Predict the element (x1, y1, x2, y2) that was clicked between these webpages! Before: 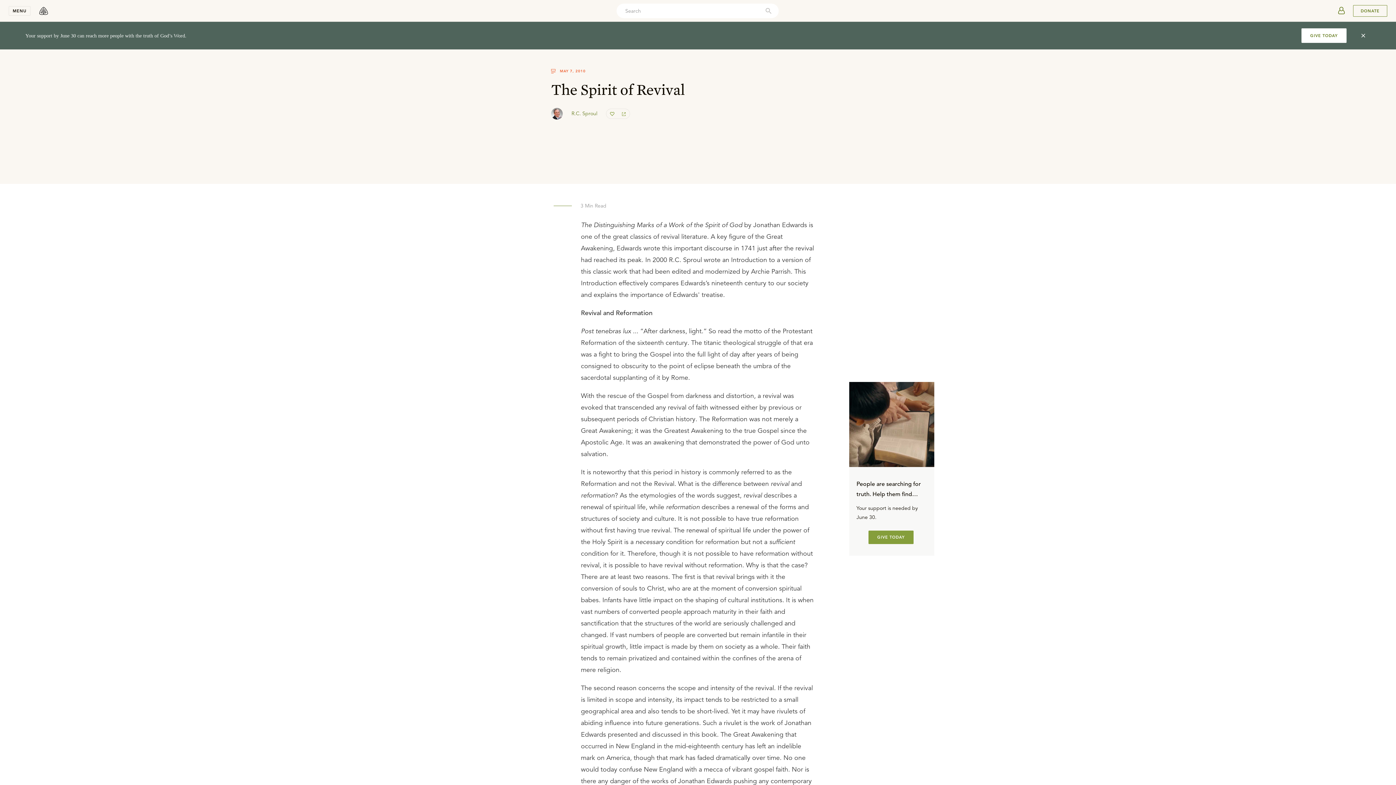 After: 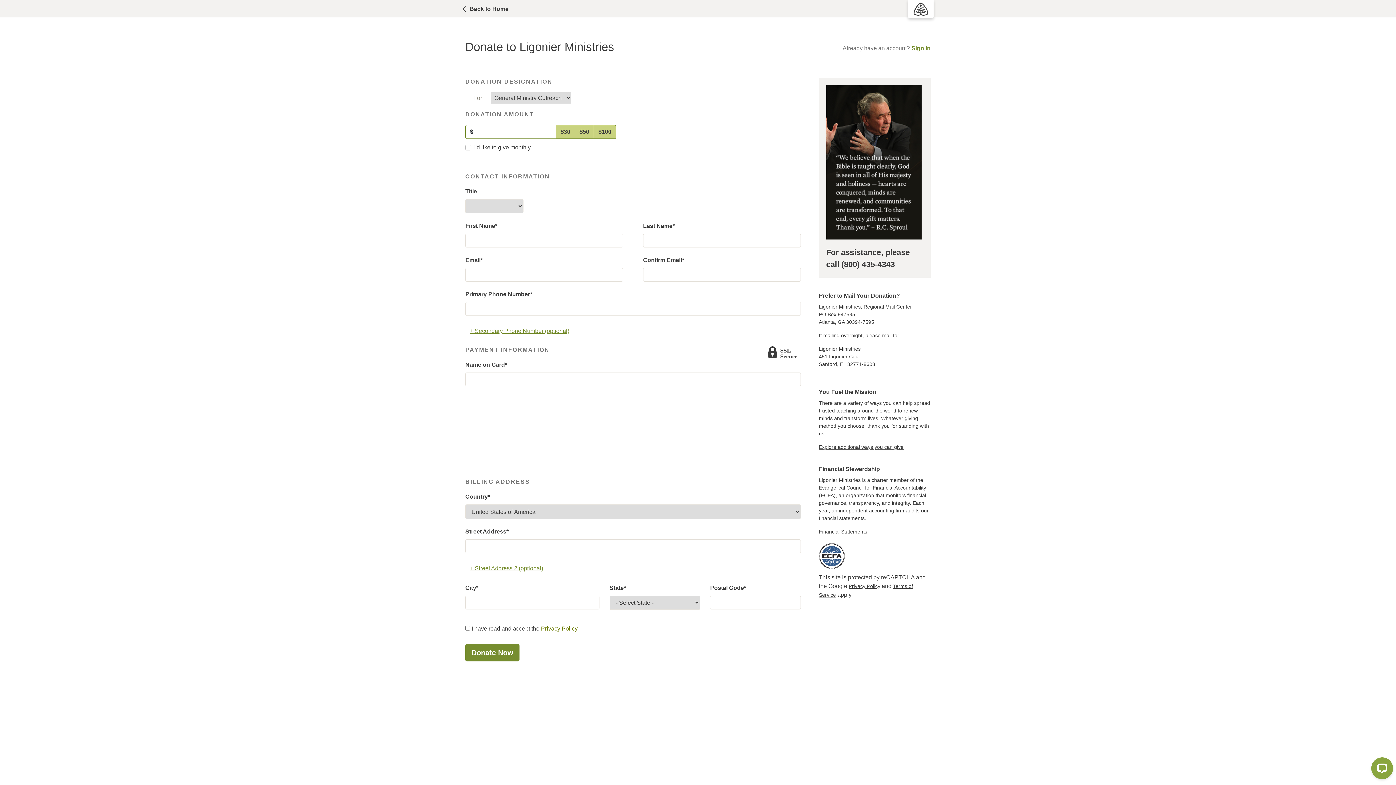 Action: bbox: (1353, 5, 1387, 16) label: [object Object]